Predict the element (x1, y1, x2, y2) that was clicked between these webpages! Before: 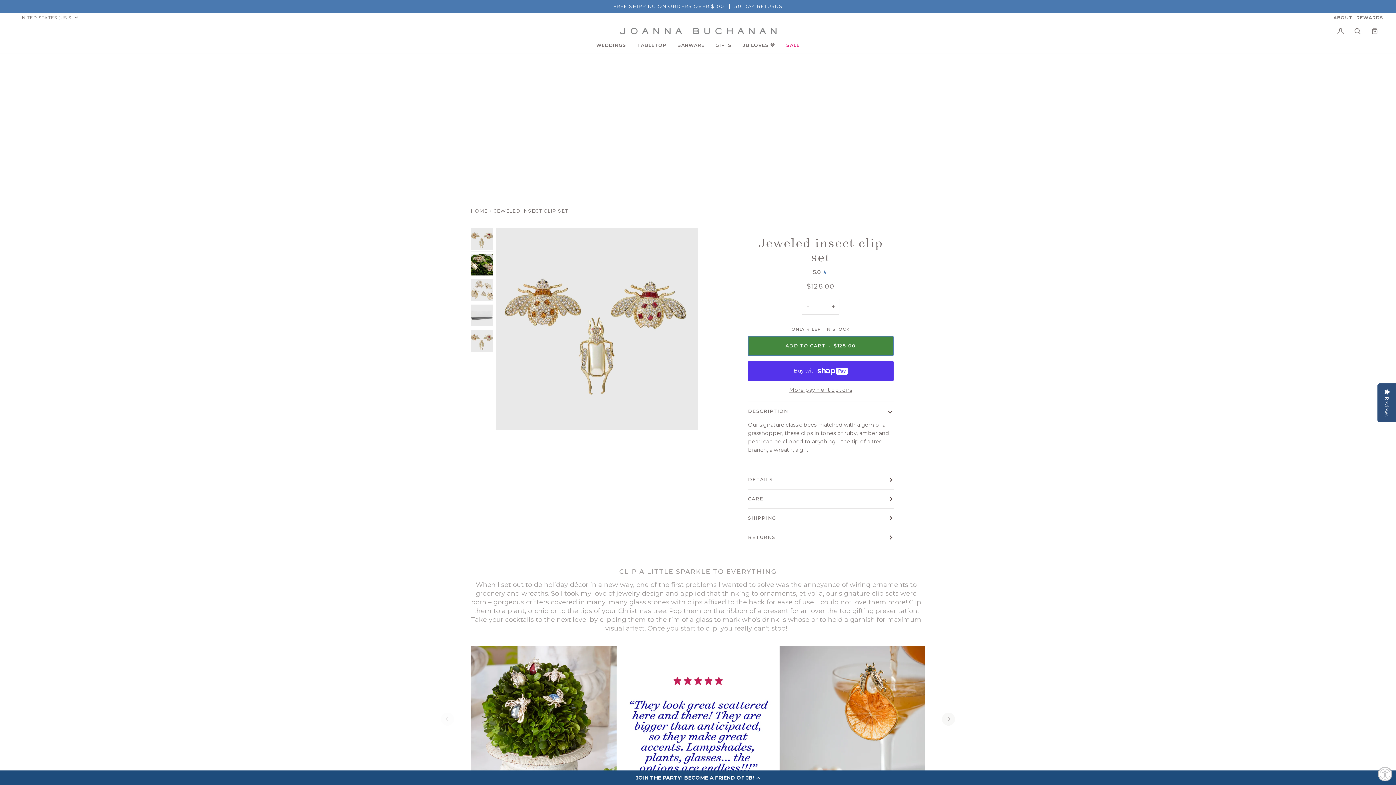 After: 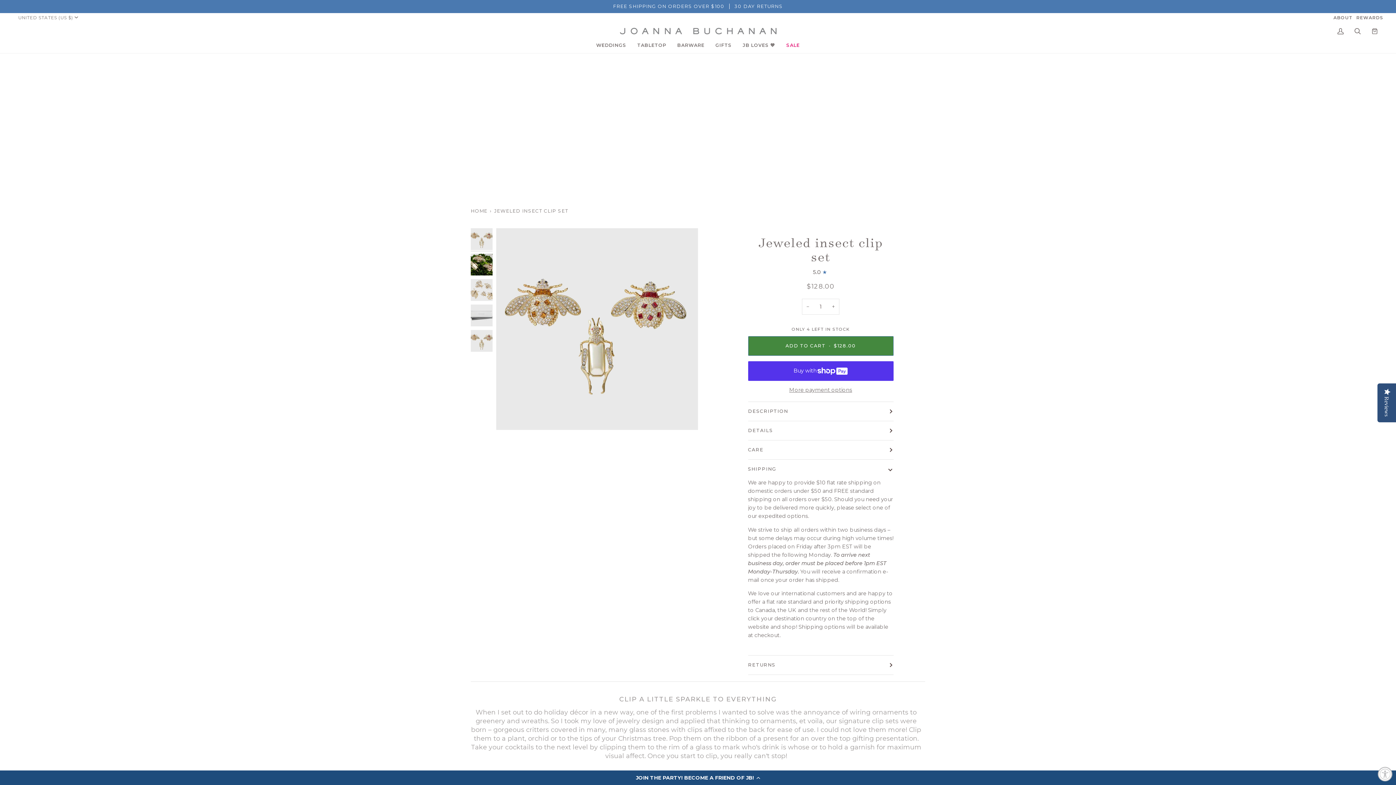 Action: label: SHIPPING bbox: (748, 509, 893, 527)